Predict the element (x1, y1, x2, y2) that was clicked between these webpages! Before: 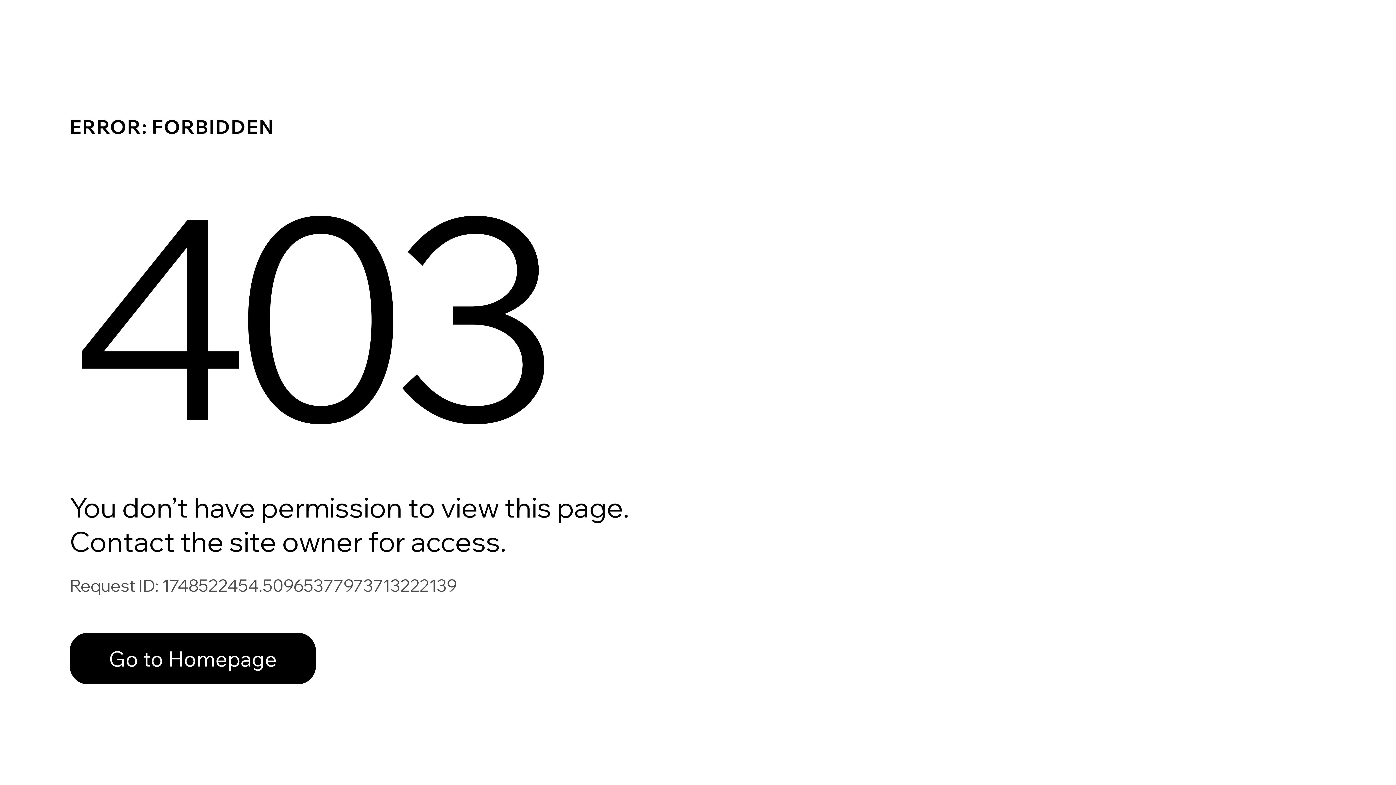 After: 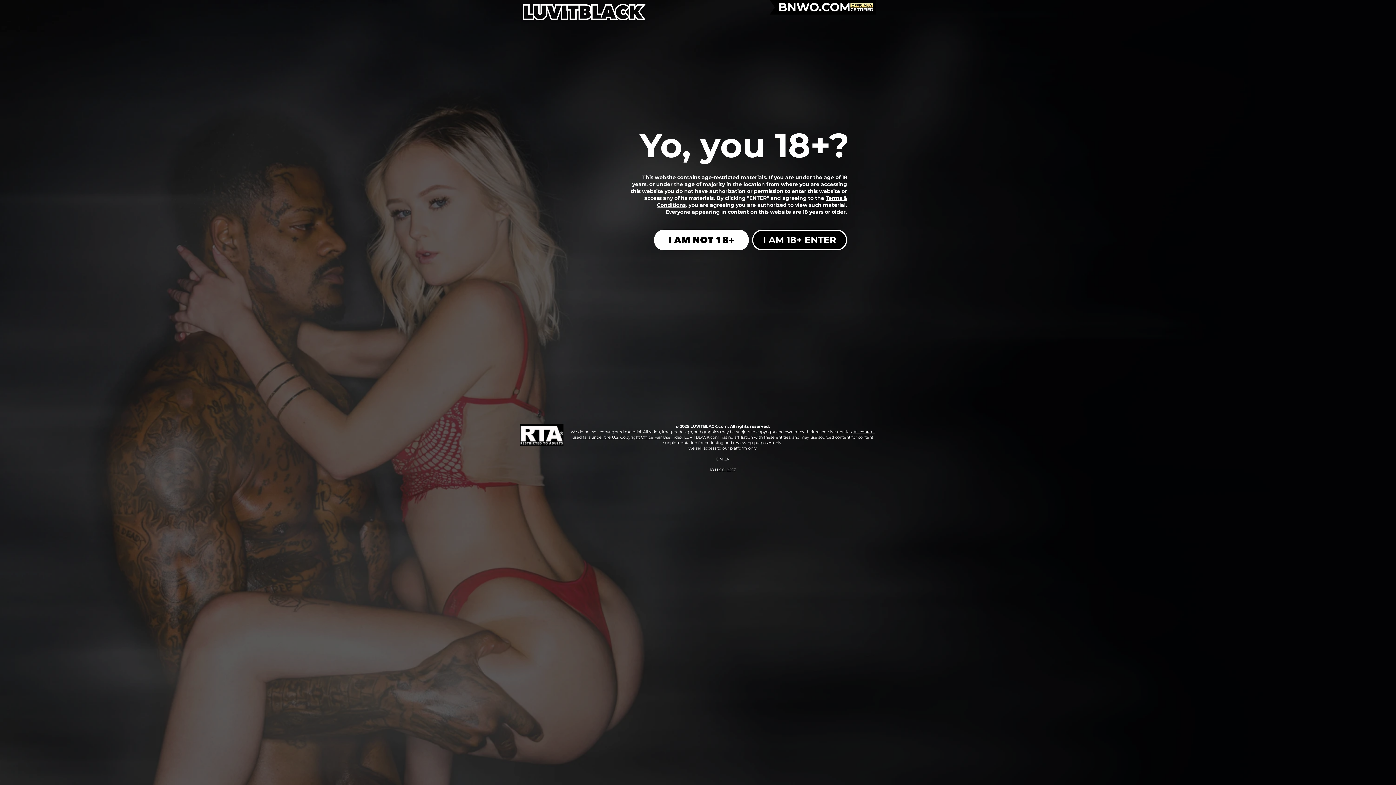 Action: label: Go to Homepage bbox: (69, 617, 768, 694)